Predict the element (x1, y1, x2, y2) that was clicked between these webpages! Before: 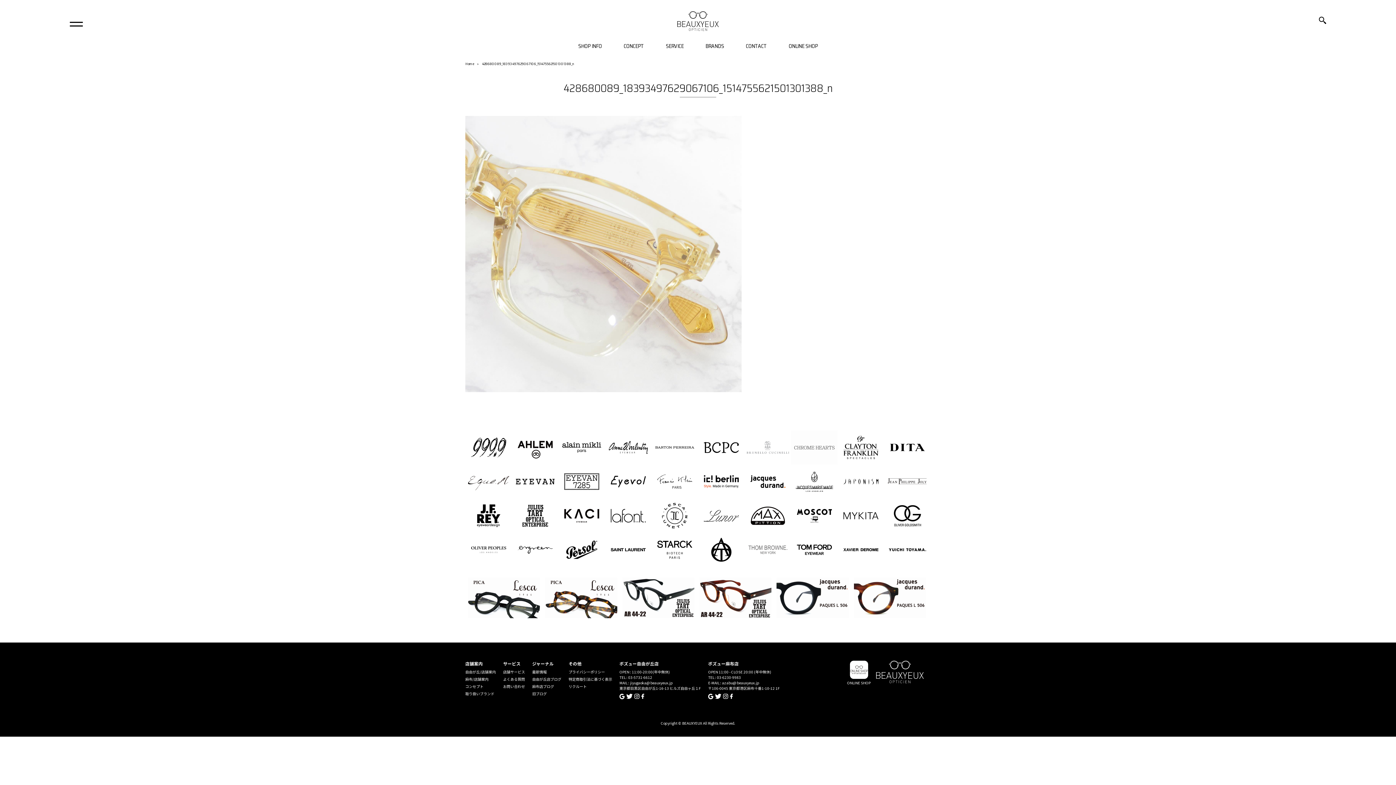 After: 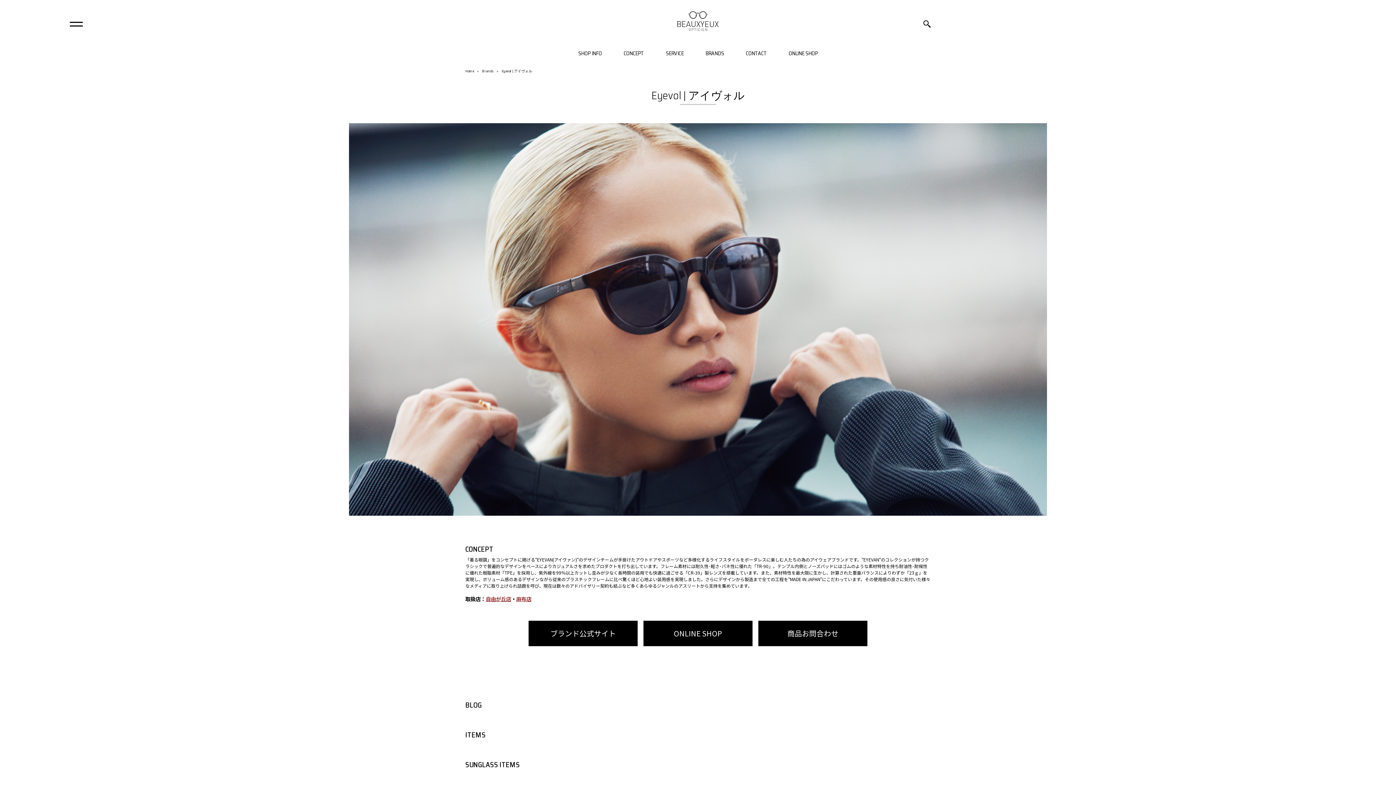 Action: bbox: (605, 490, 651, 500)